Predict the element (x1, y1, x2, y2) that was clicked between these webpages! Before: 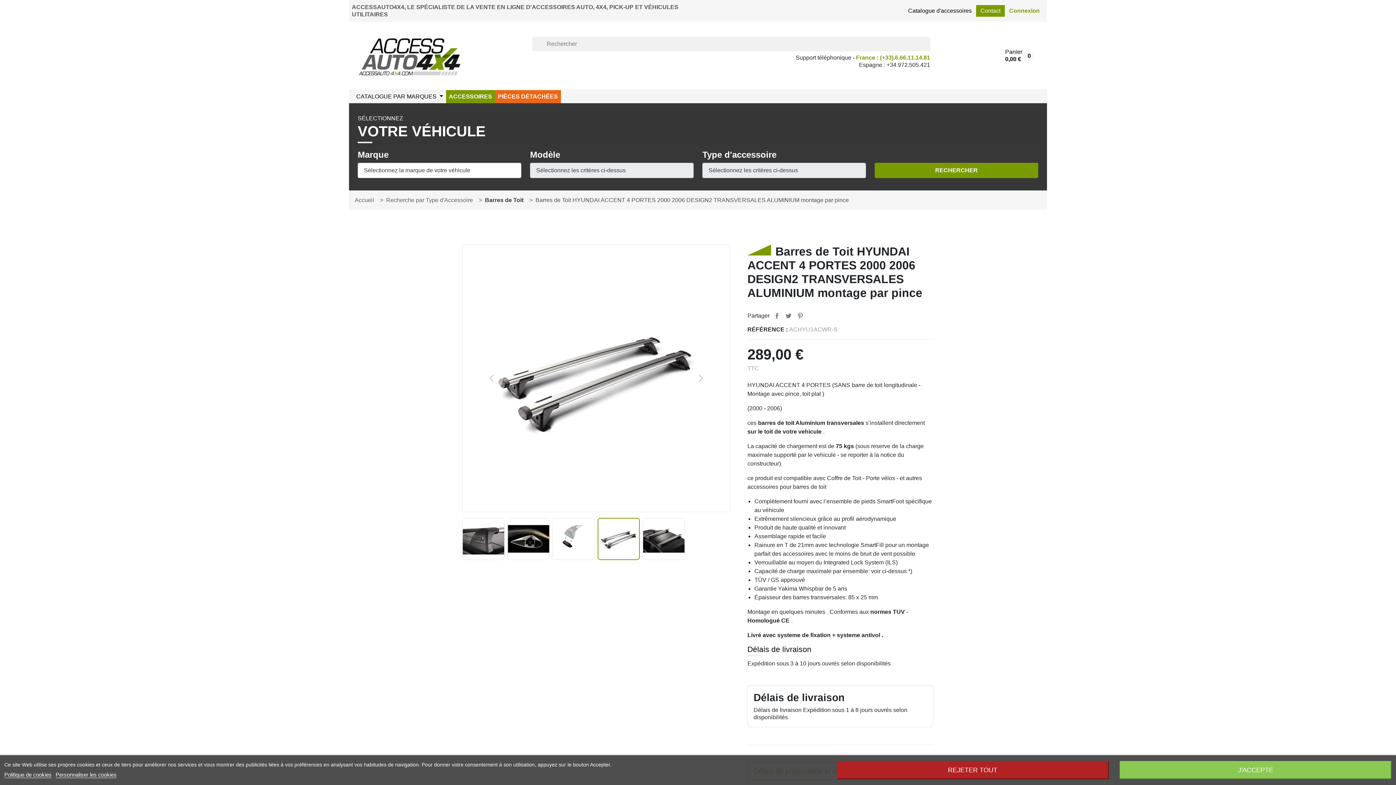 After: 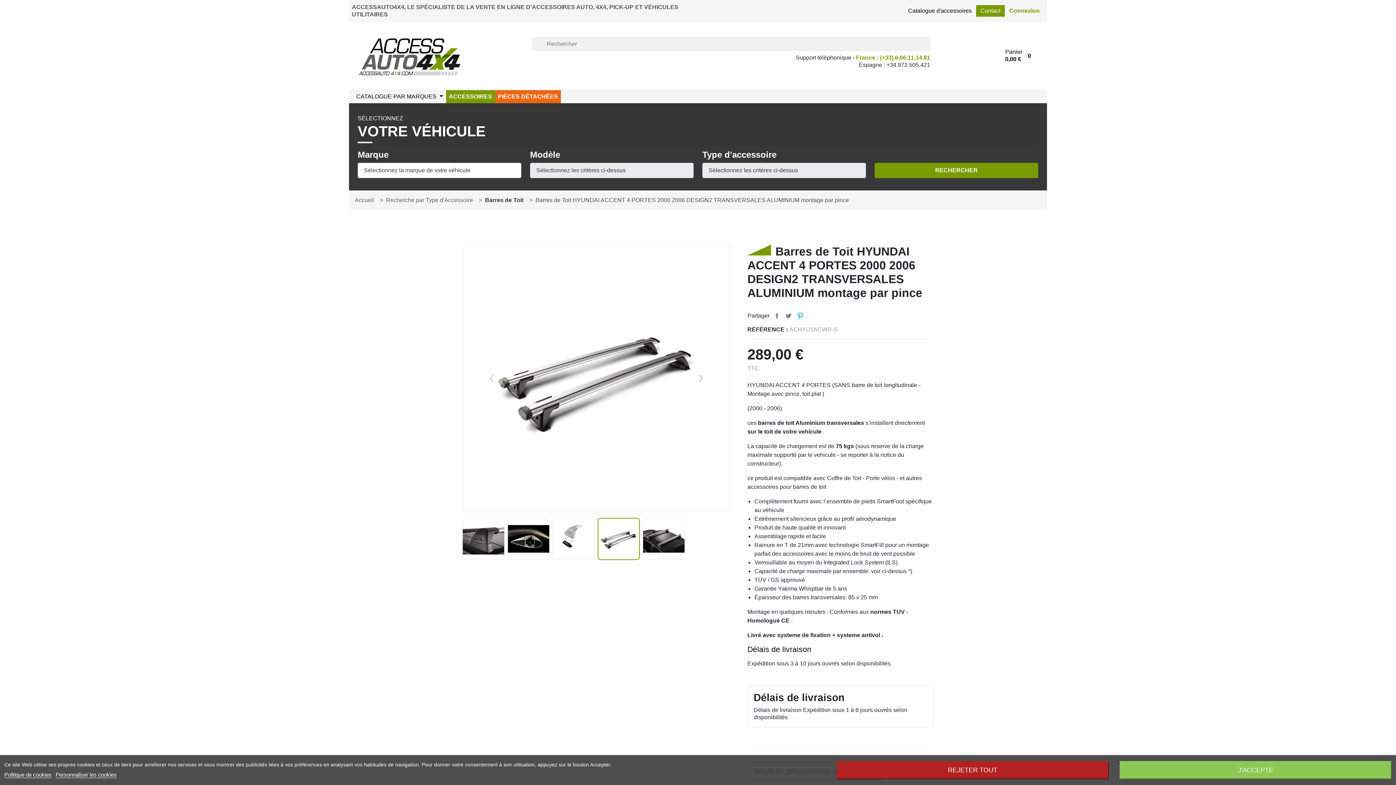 Action: bbox: (796, 311, 804, 320) label: Pinterest